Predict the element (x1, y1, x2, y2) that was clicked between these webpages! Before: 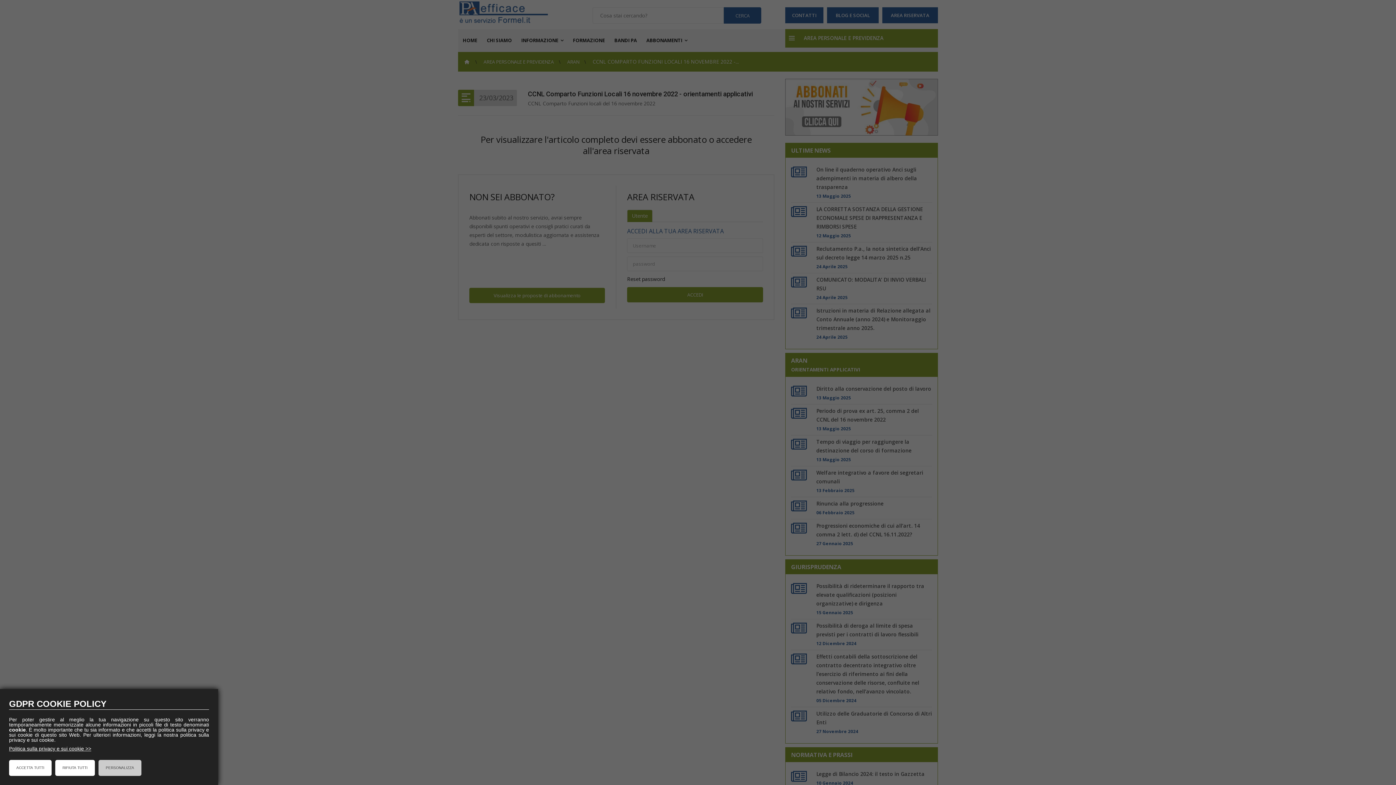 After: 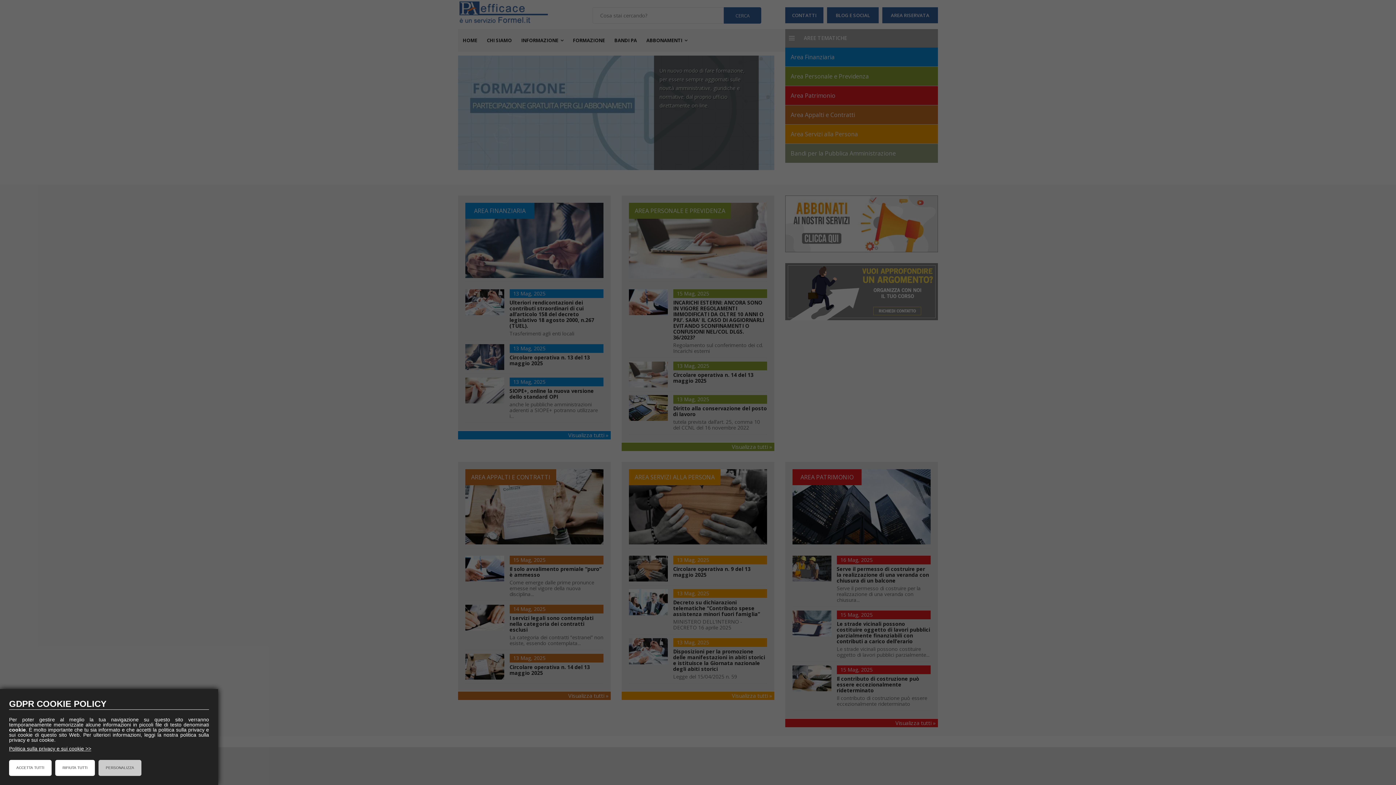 Action: label: Politica sulla privacy e sui cookie >> bbox: (9, 746, 91, 752)